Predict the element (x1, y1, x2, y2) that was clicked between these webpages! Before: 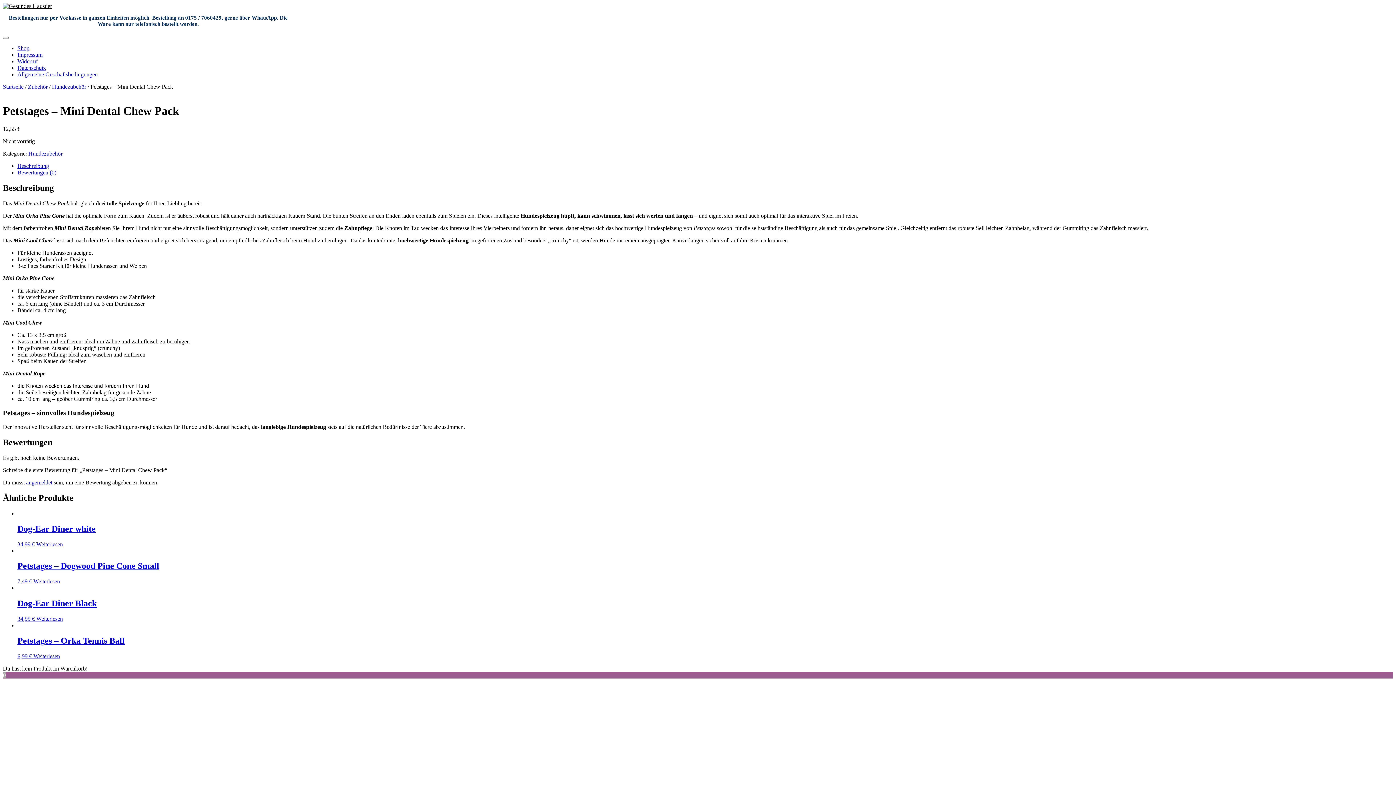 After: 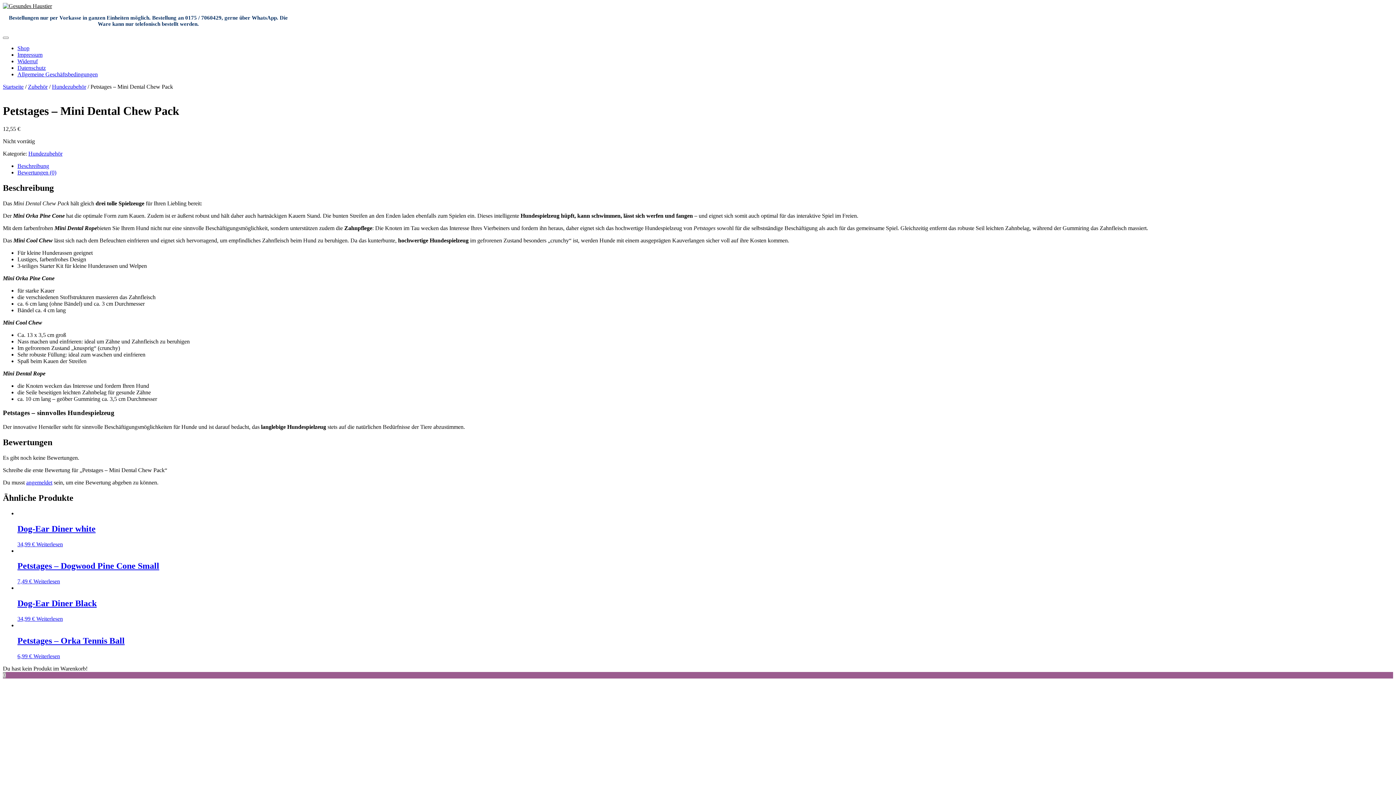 Action: label: Bewertungen (0) bbox: (17, 169, 56, 175)